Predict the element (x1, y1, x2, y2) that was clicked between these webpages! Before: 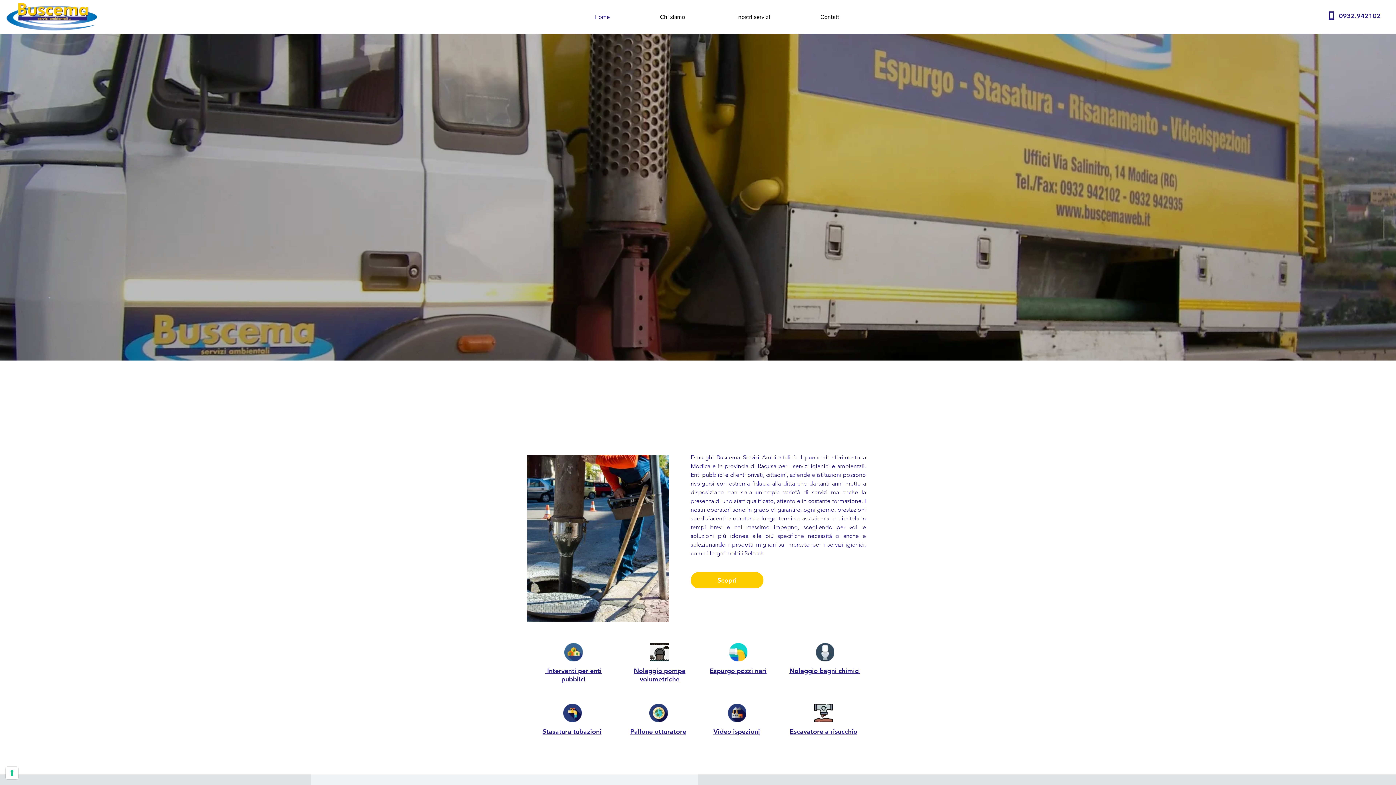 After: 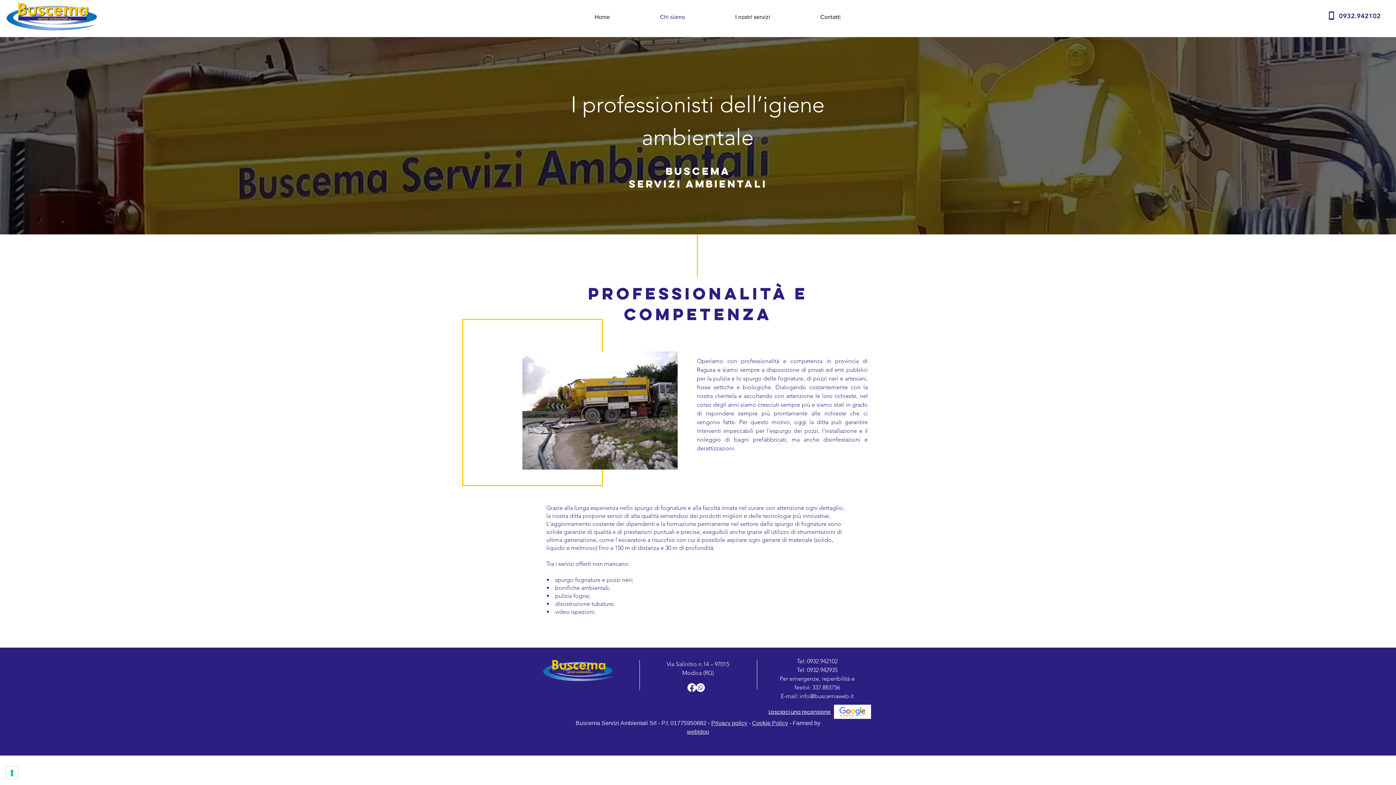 Action: label: Scopri bbox: (690, 572, 763, 588)